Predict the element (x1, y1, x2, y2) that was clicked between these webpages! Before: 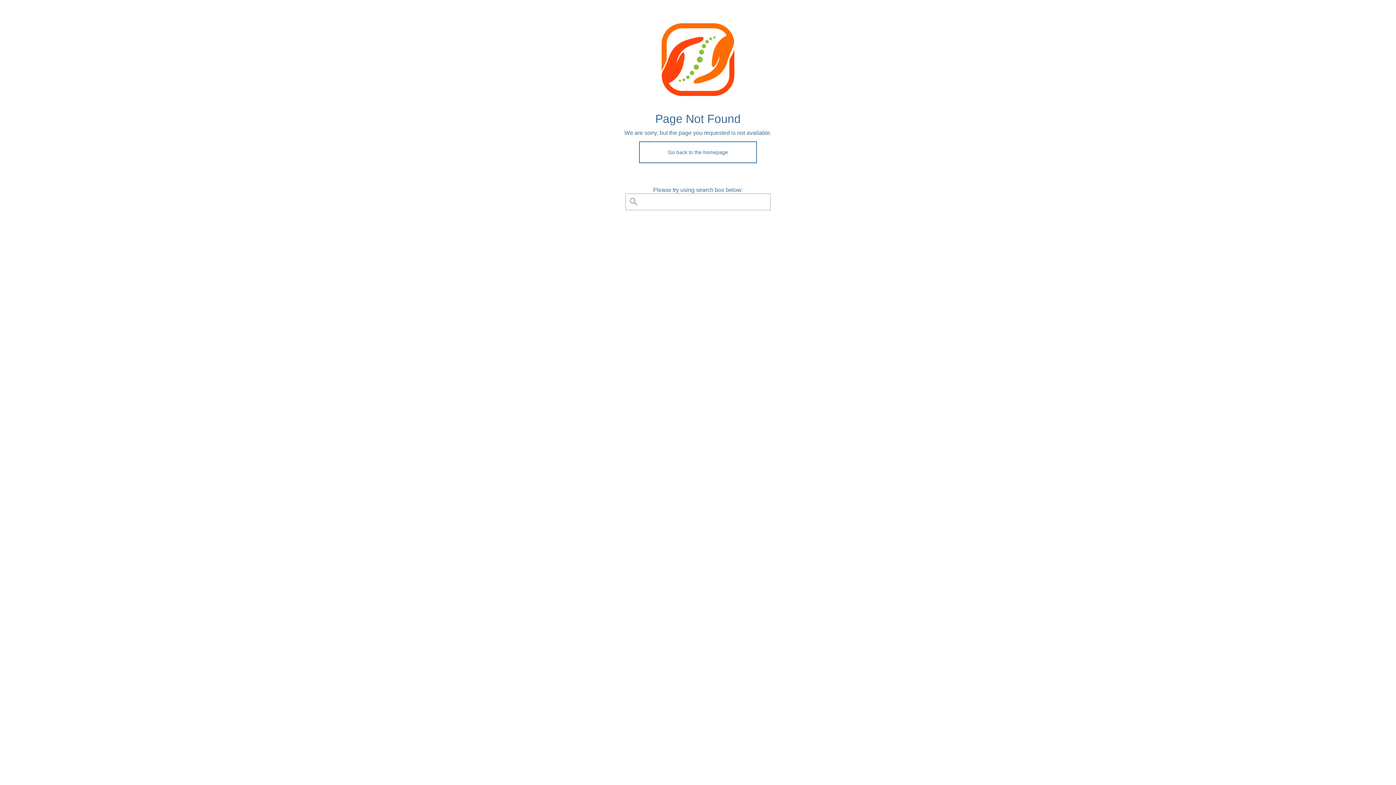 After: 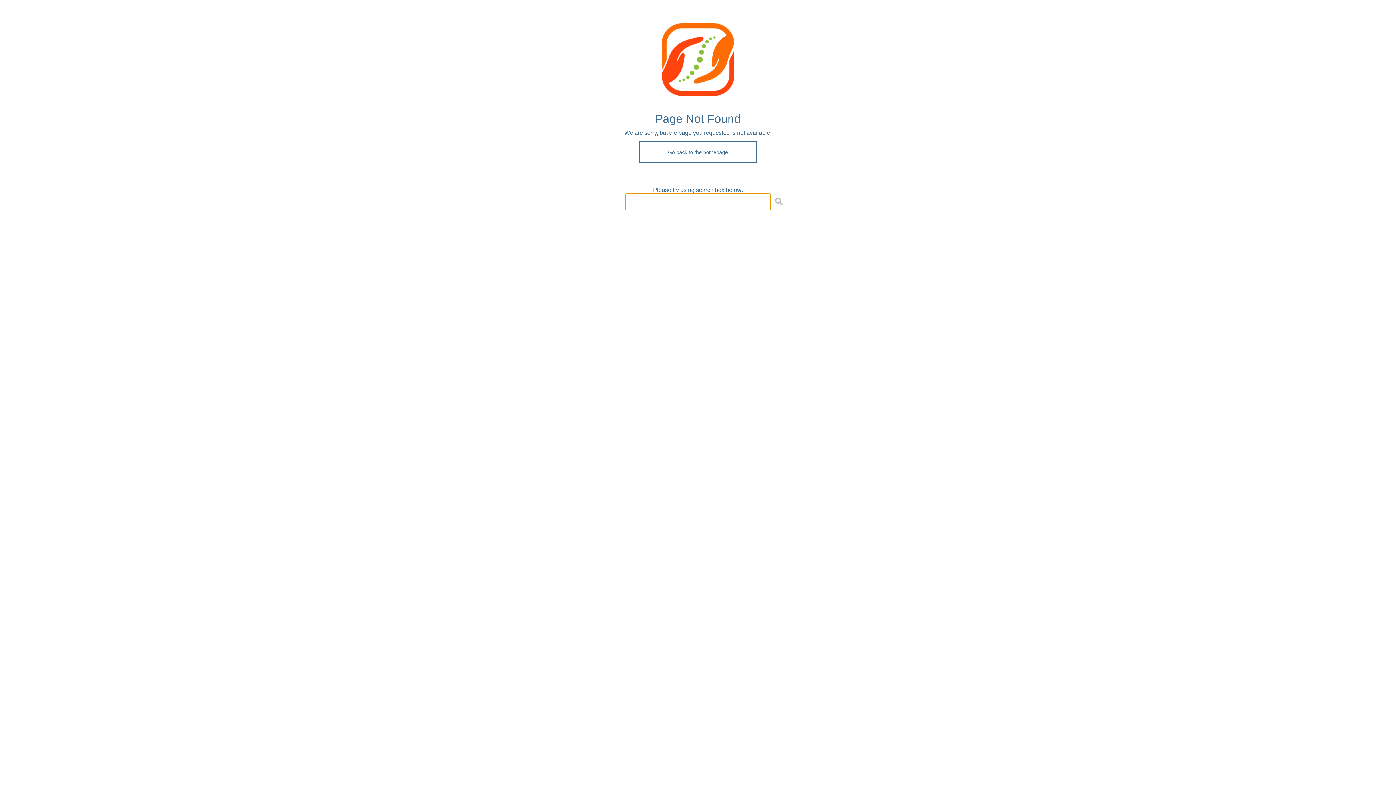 Action: bbox: (625, 193, 642, 210)